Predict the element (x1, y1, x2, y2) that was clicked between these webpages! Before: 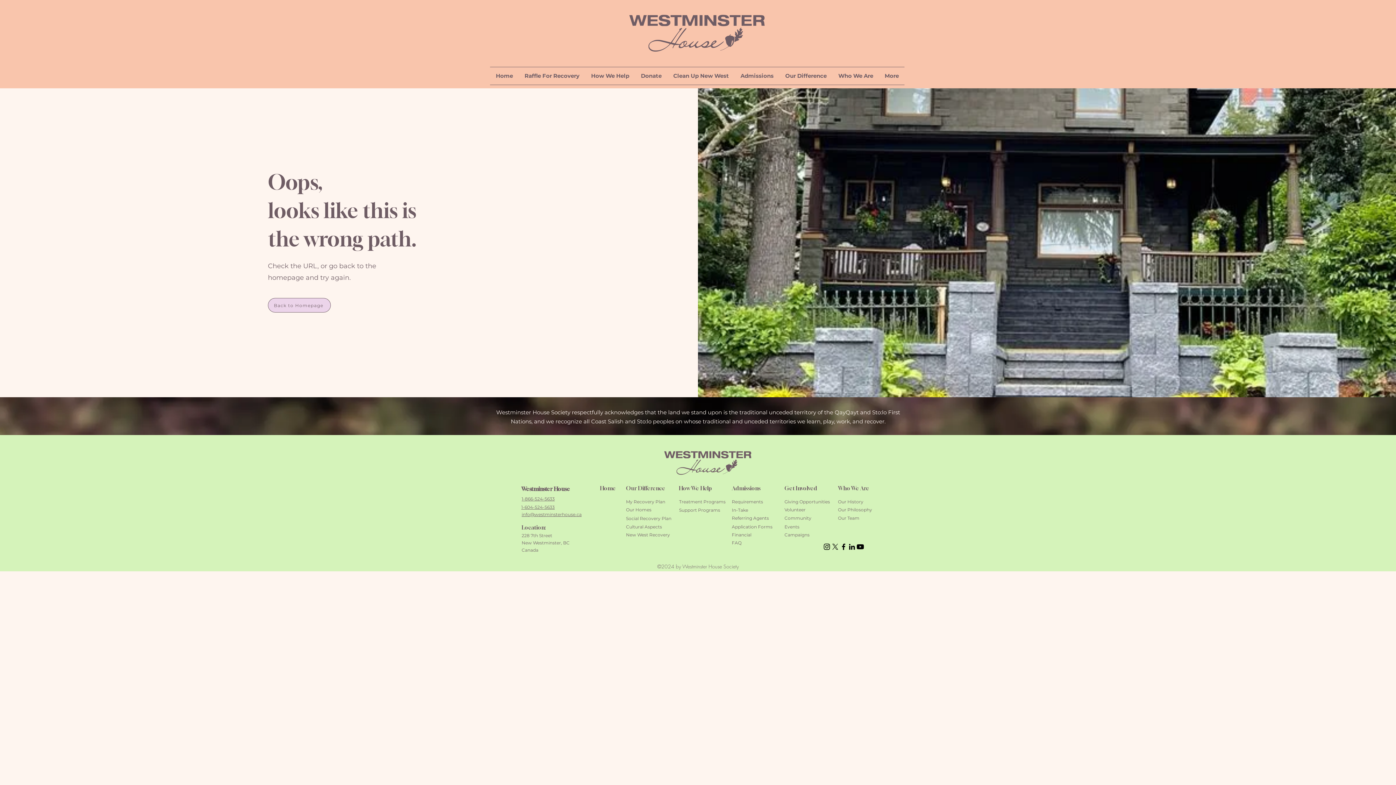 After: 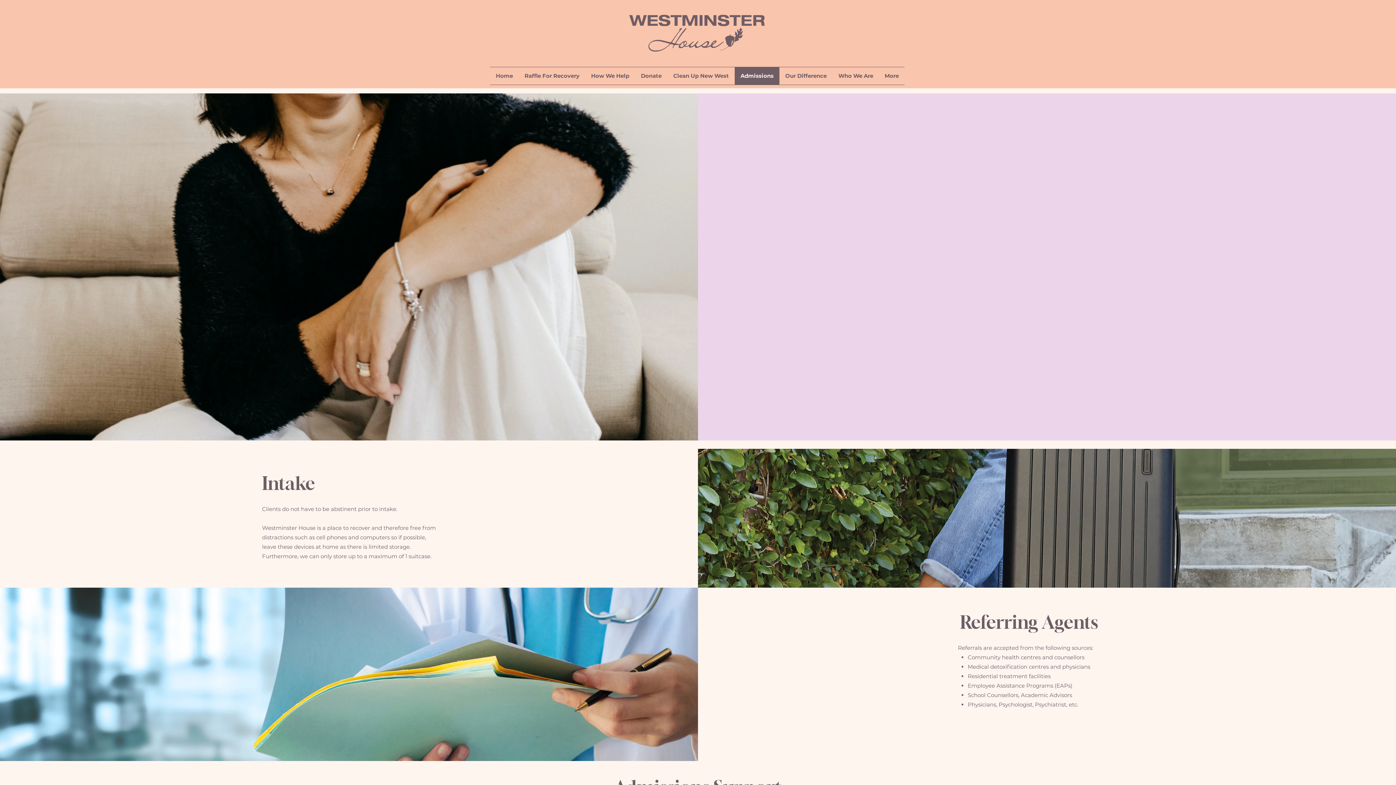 Action: label: Admissions bbox: (734, 67, 779, 84)